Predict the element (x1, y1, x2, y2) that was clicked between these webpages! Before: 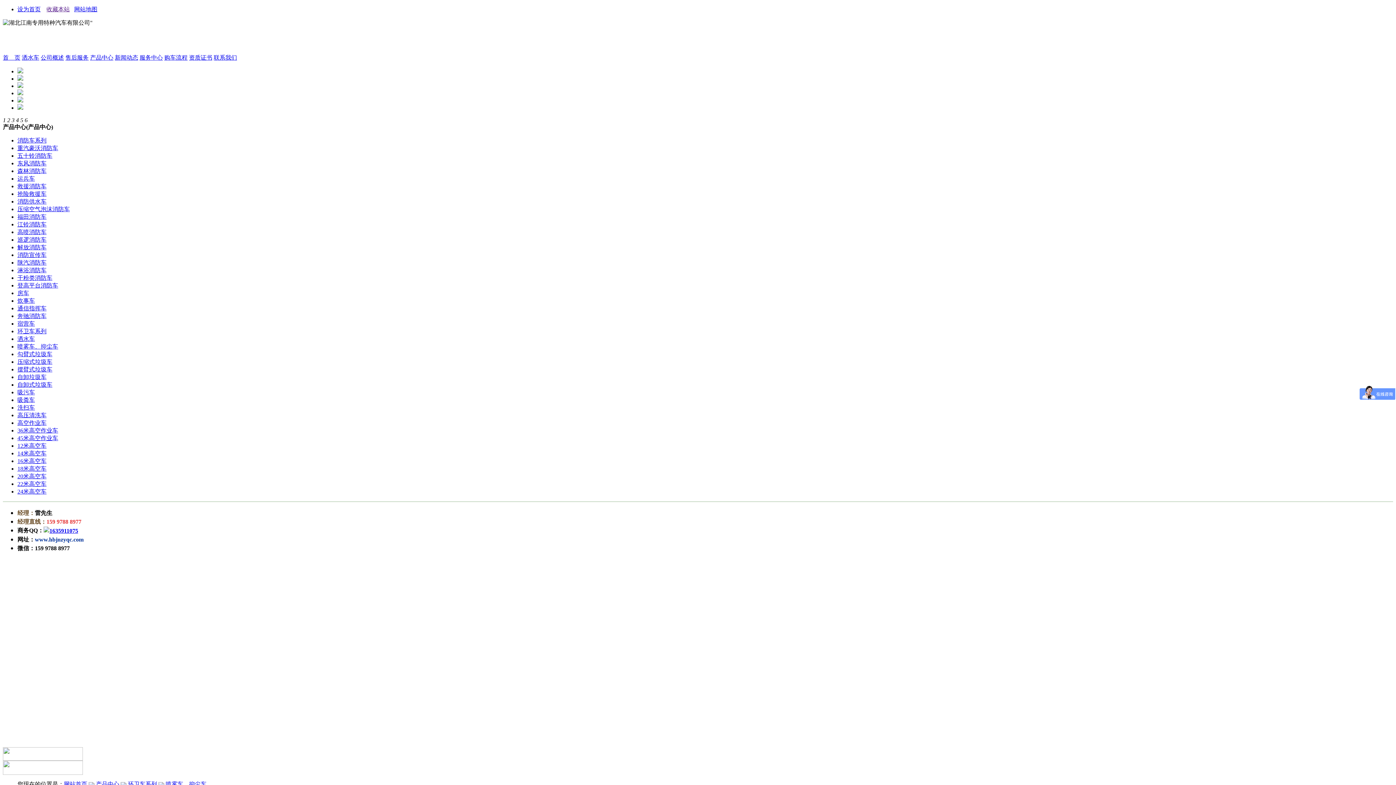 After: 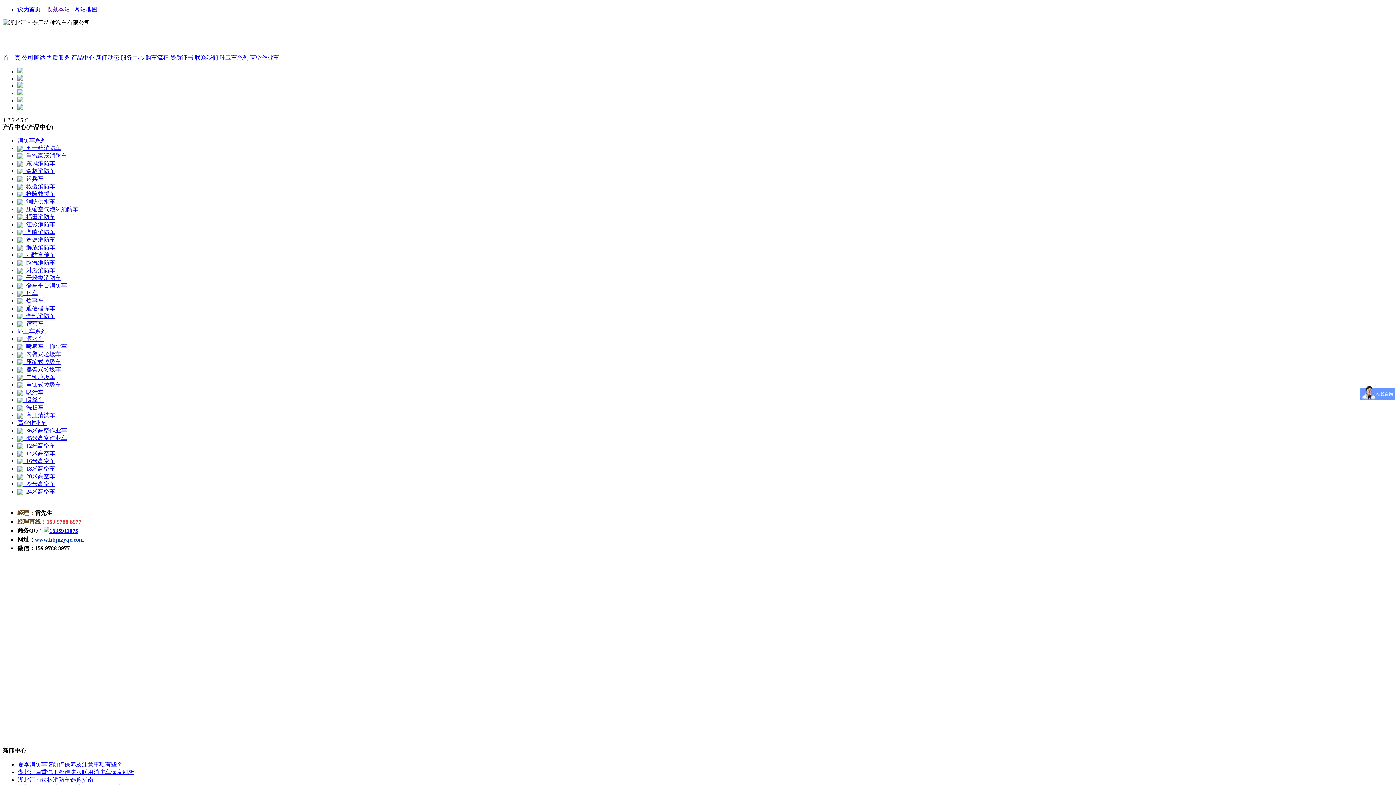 Action: bbox: (17, 206, 69, 212) label: 压缩空气泡沫消防车